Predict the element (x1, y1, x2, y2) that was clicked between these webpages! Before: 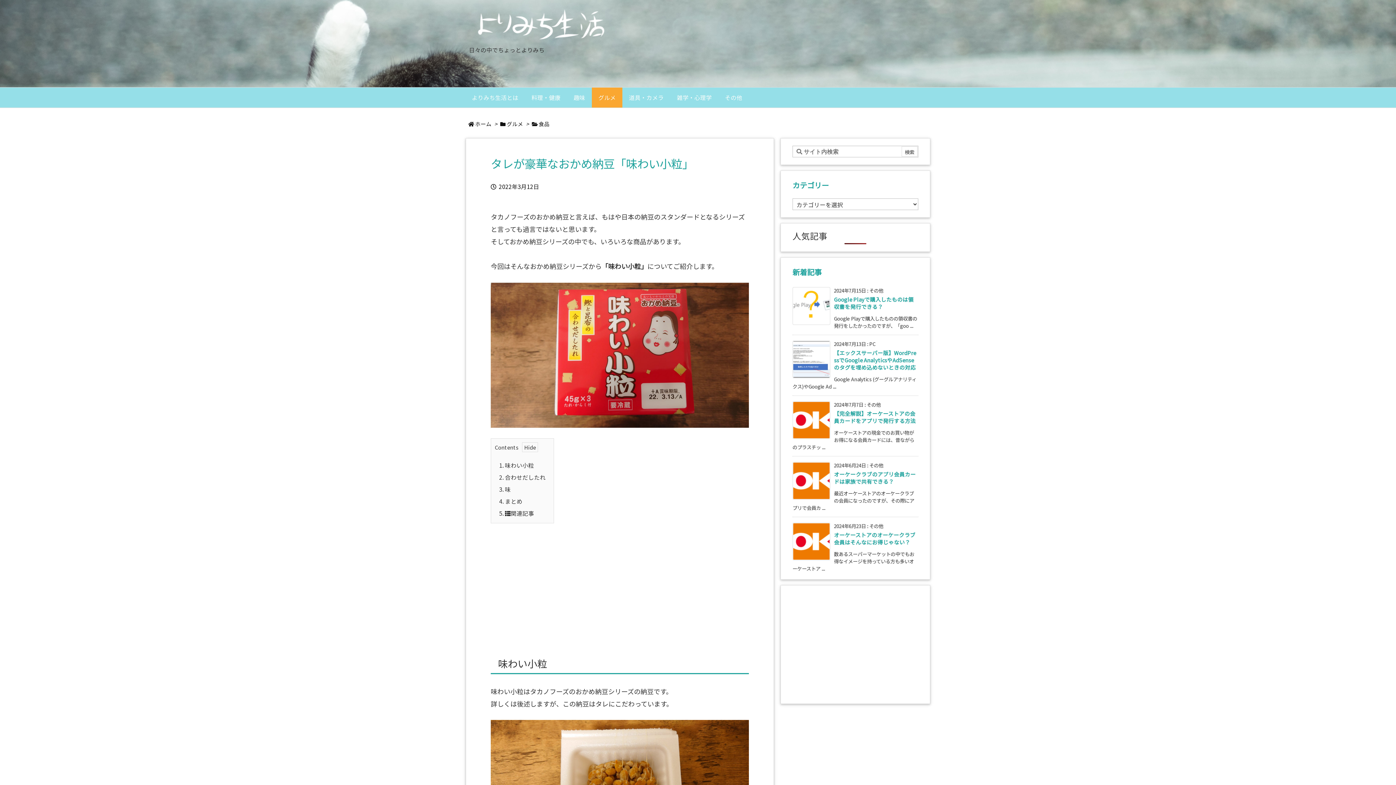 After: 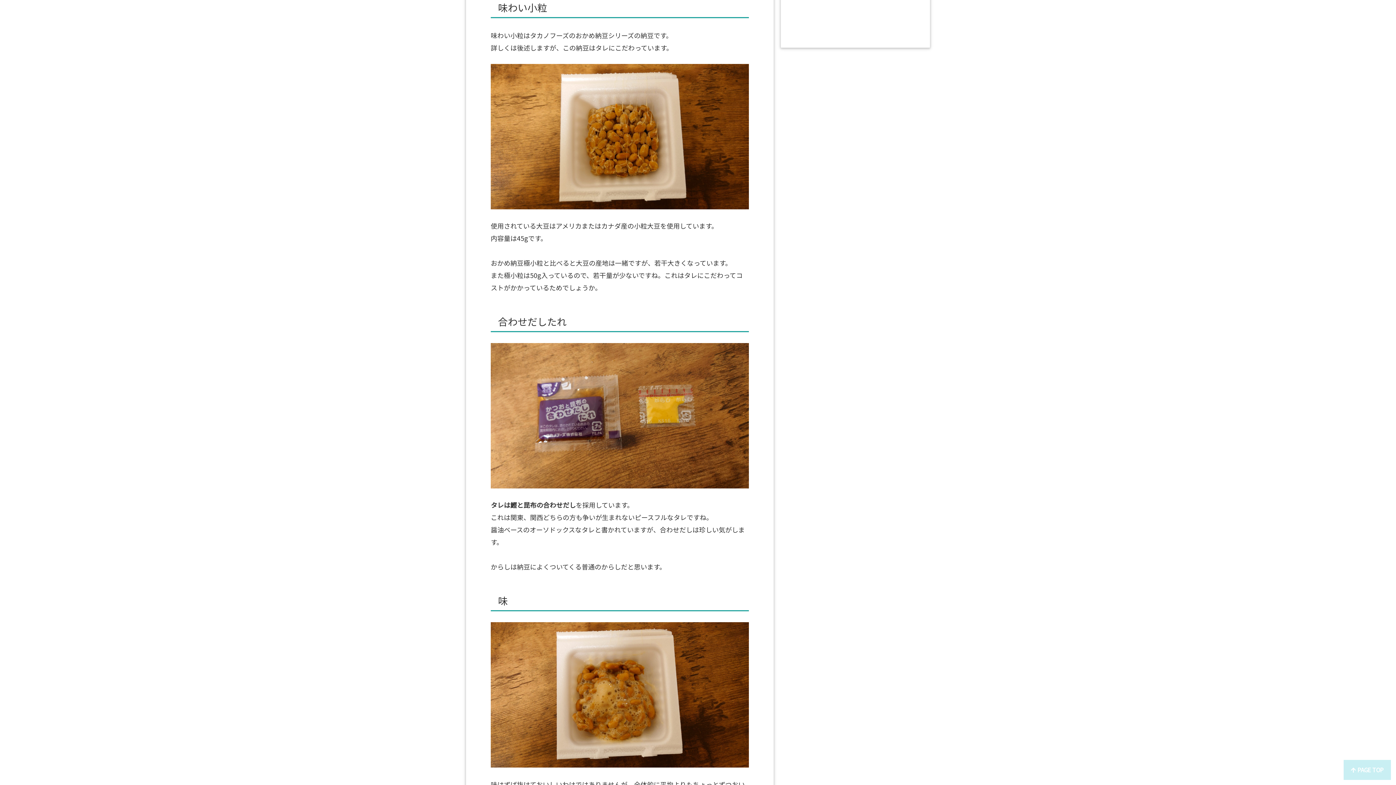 Action: label: 1. 味わい小粒 bbox: (499, 461, 534, 469)